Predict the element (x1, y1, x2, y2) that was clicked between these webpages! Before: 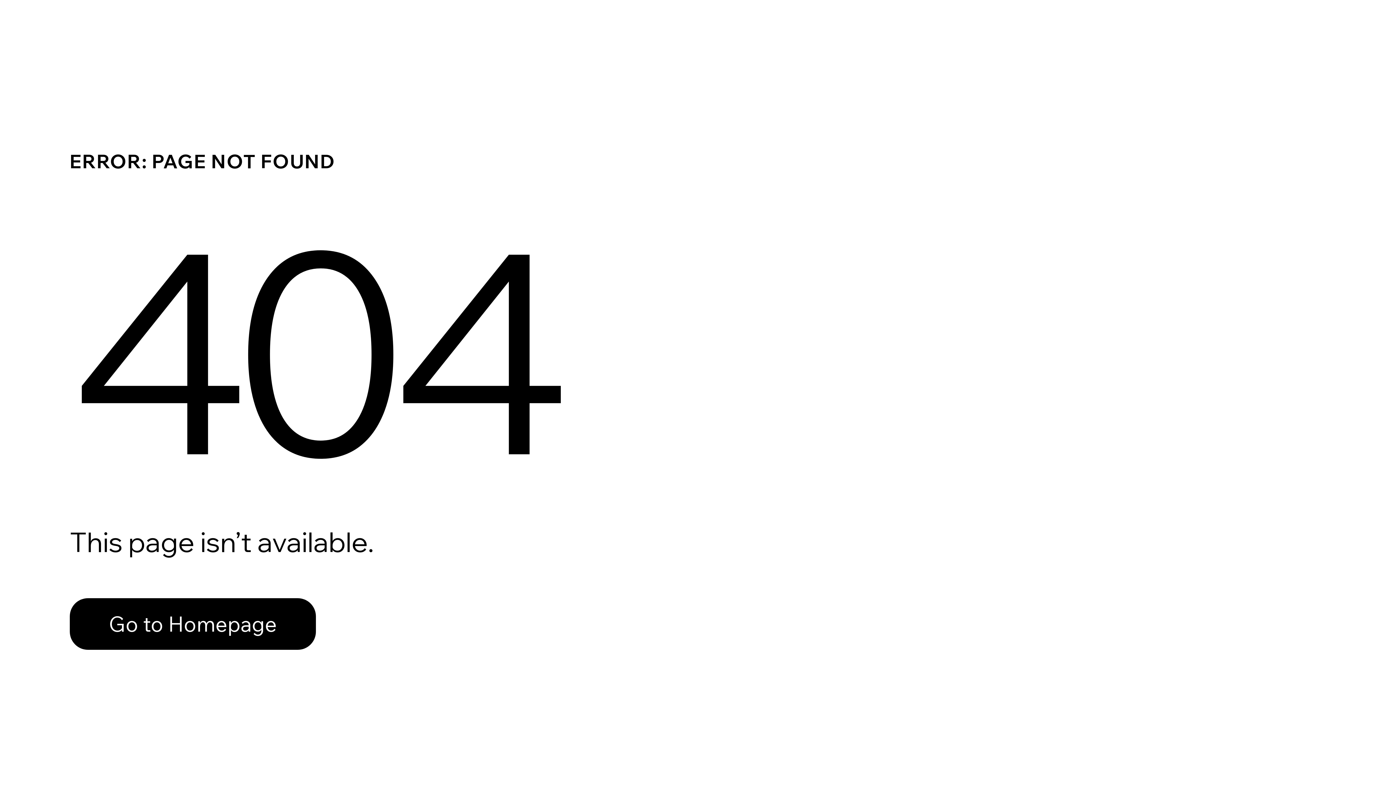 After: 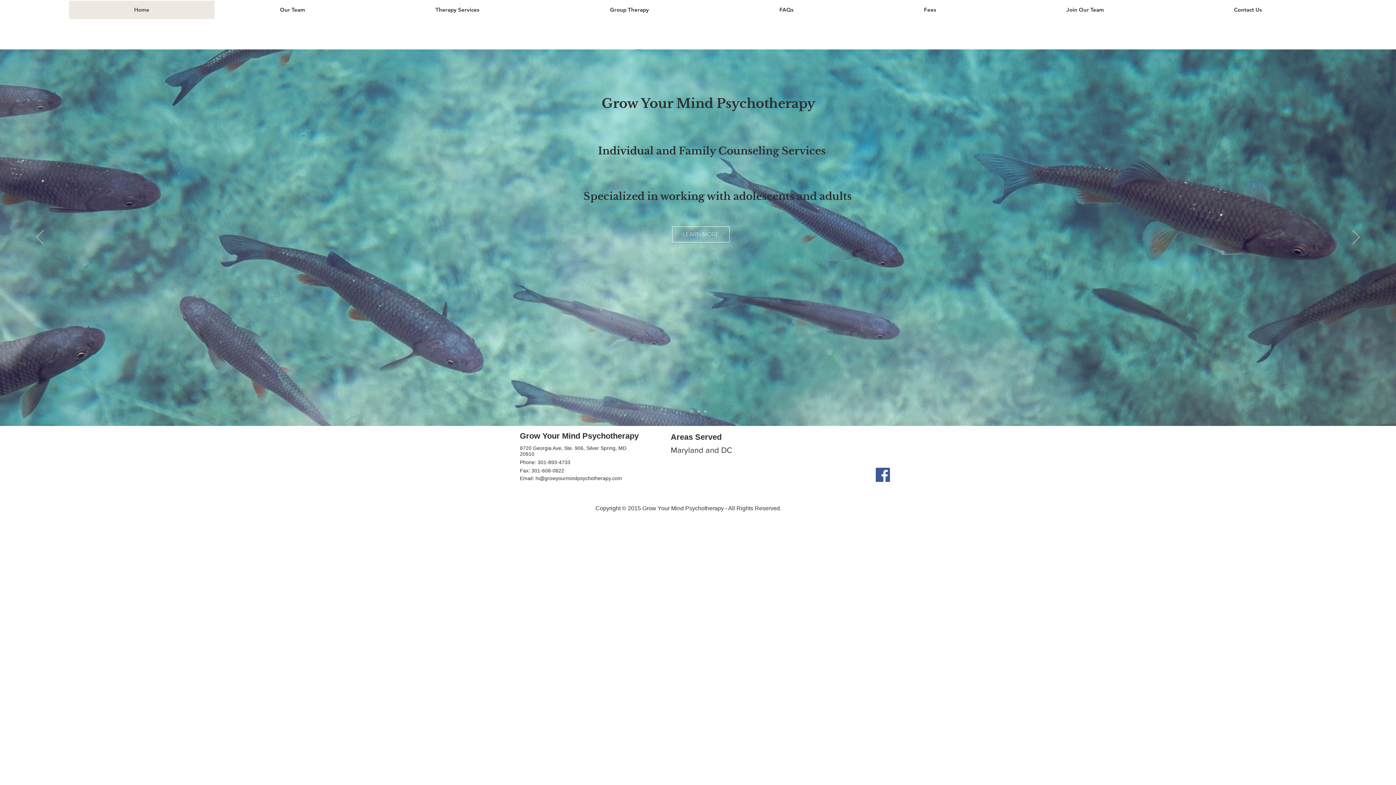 Action: label: Go to Homepage bbox: (69, 598, 316, 650)